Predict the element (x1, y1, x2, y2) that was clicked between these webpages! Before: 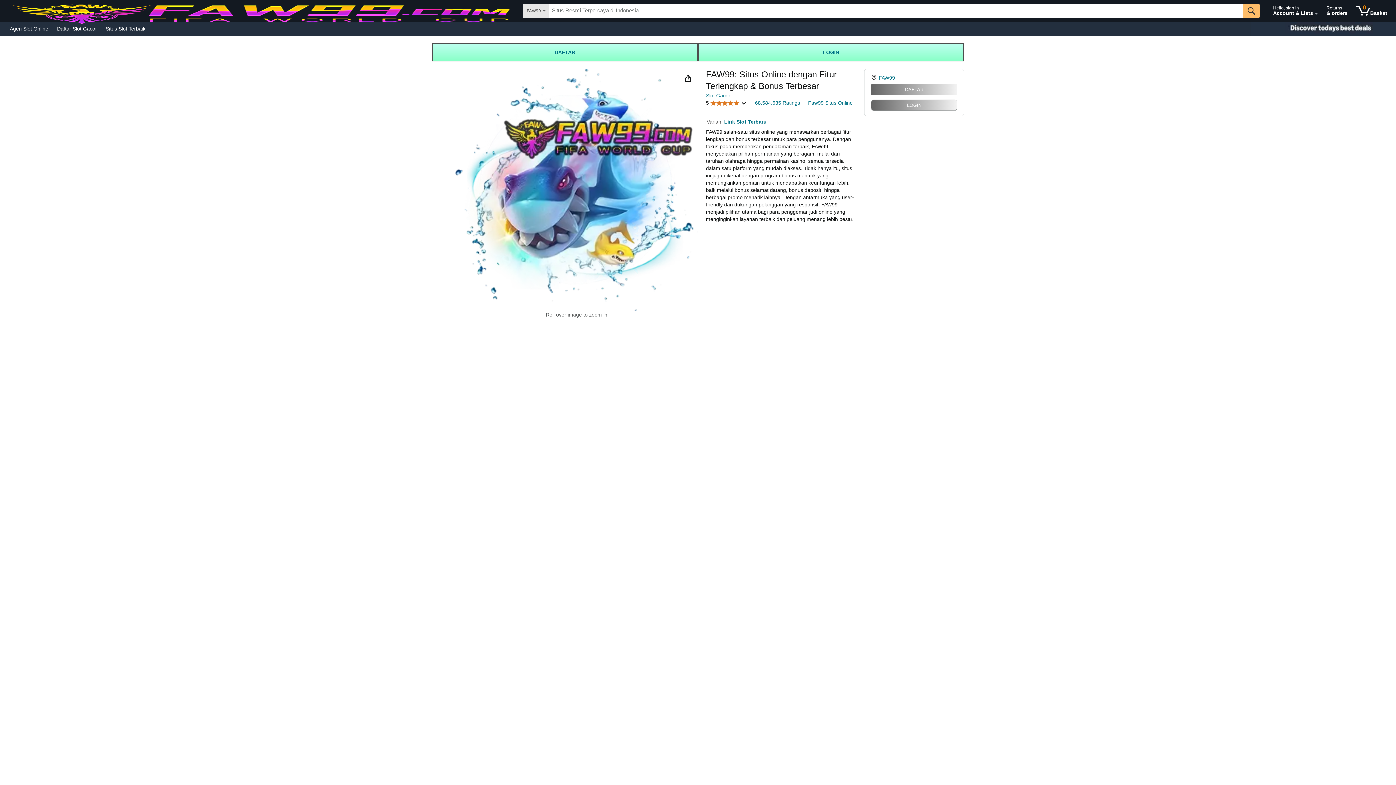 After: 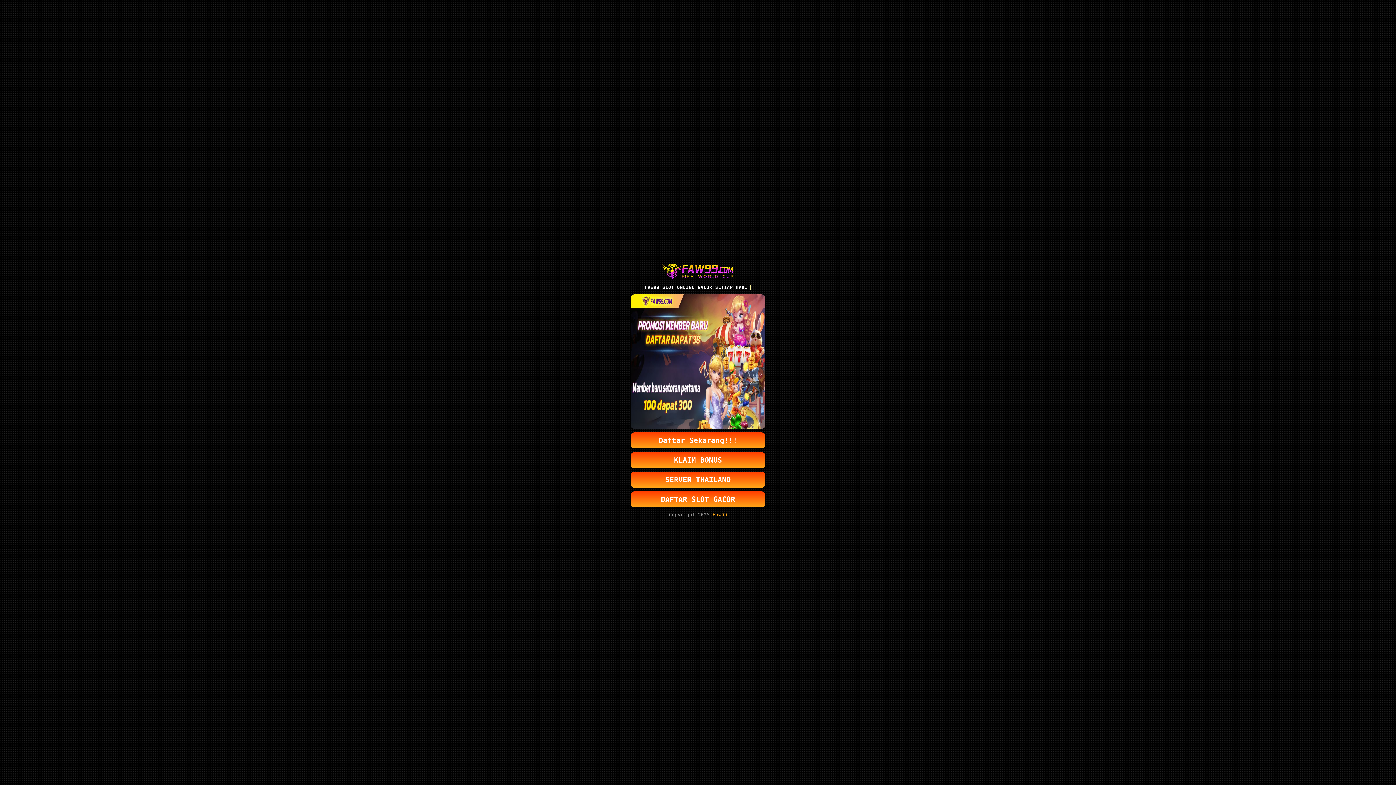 Action: label: Hello, sign in
Account & Lists bbox: (1270, 1, 1321, 20)